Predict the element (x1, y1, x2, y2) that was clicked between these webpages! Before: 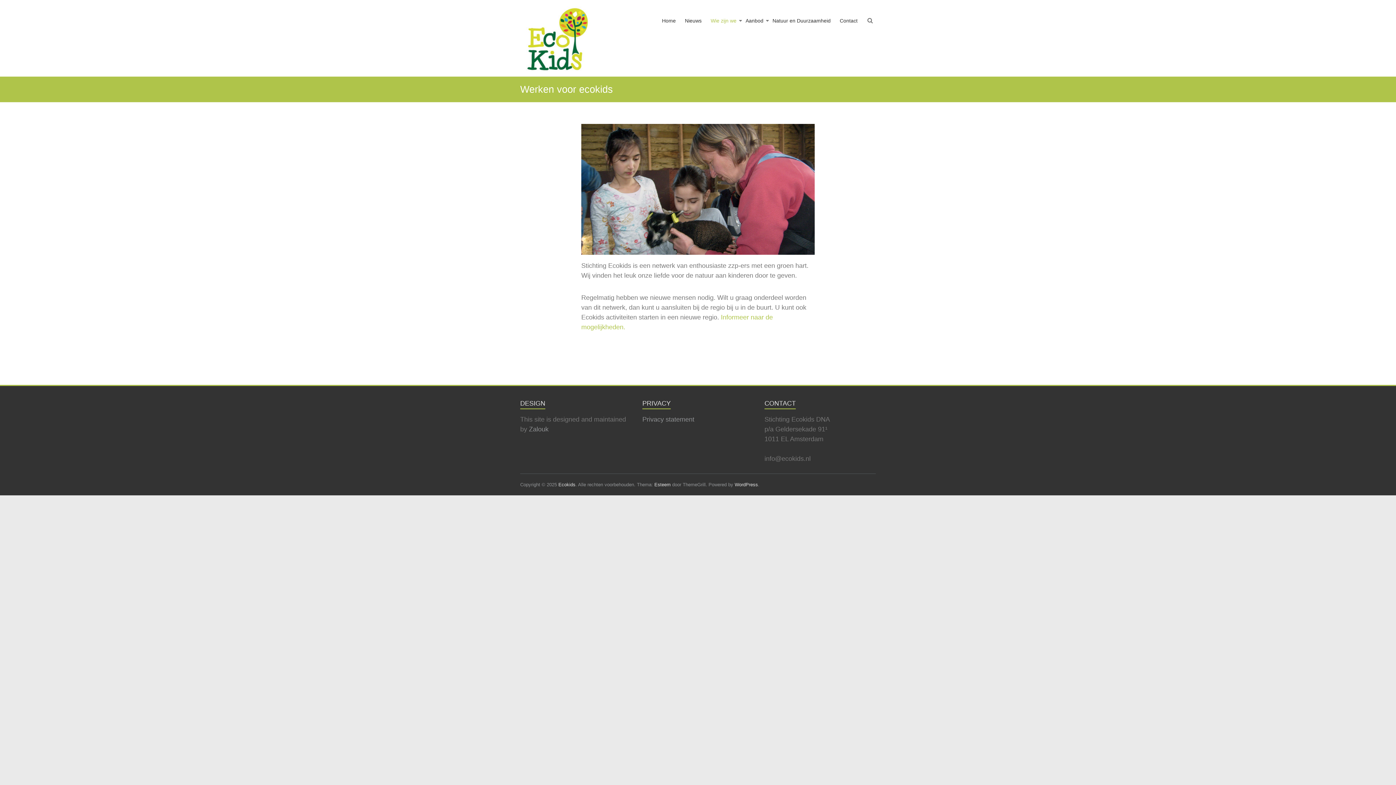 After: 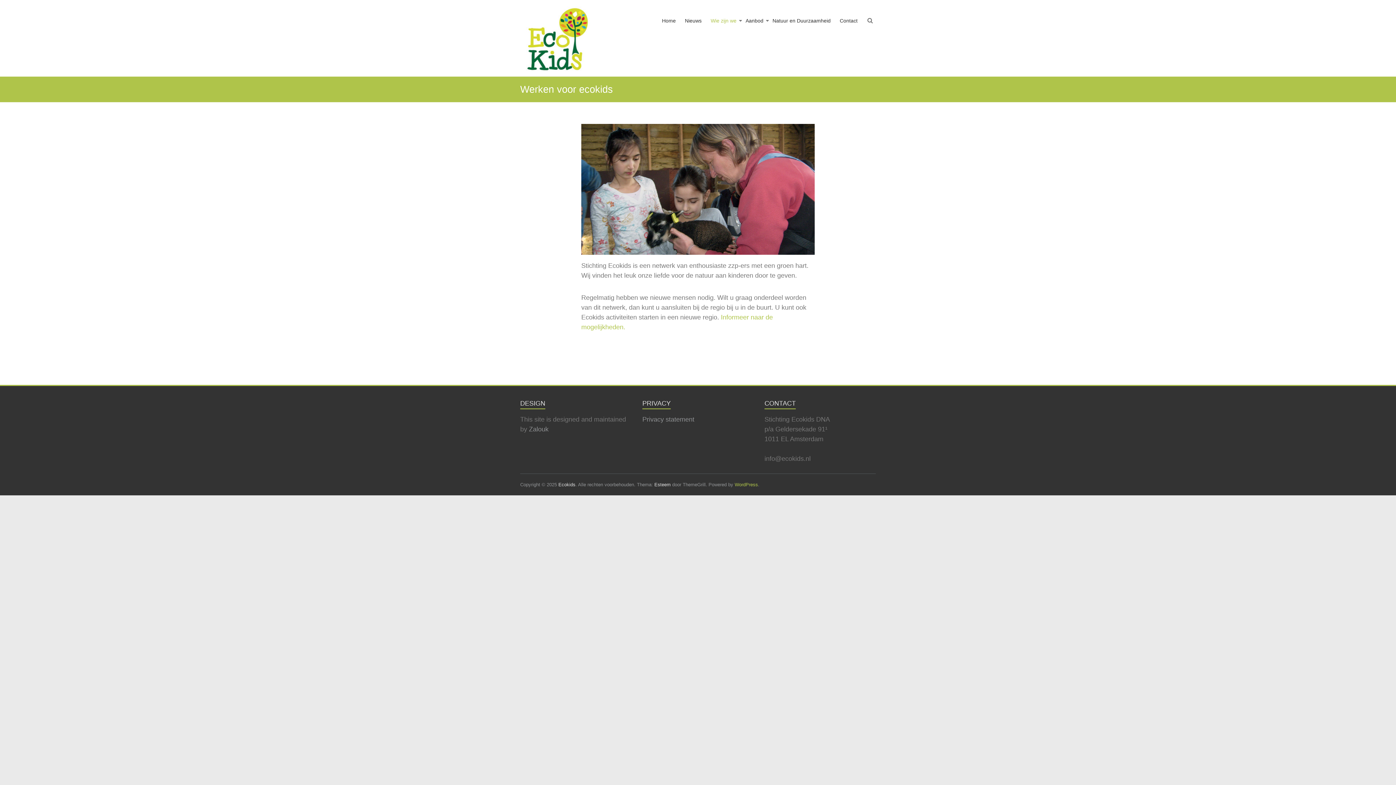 Action: bbox: (734, 482, 758, 487) label: WordPress